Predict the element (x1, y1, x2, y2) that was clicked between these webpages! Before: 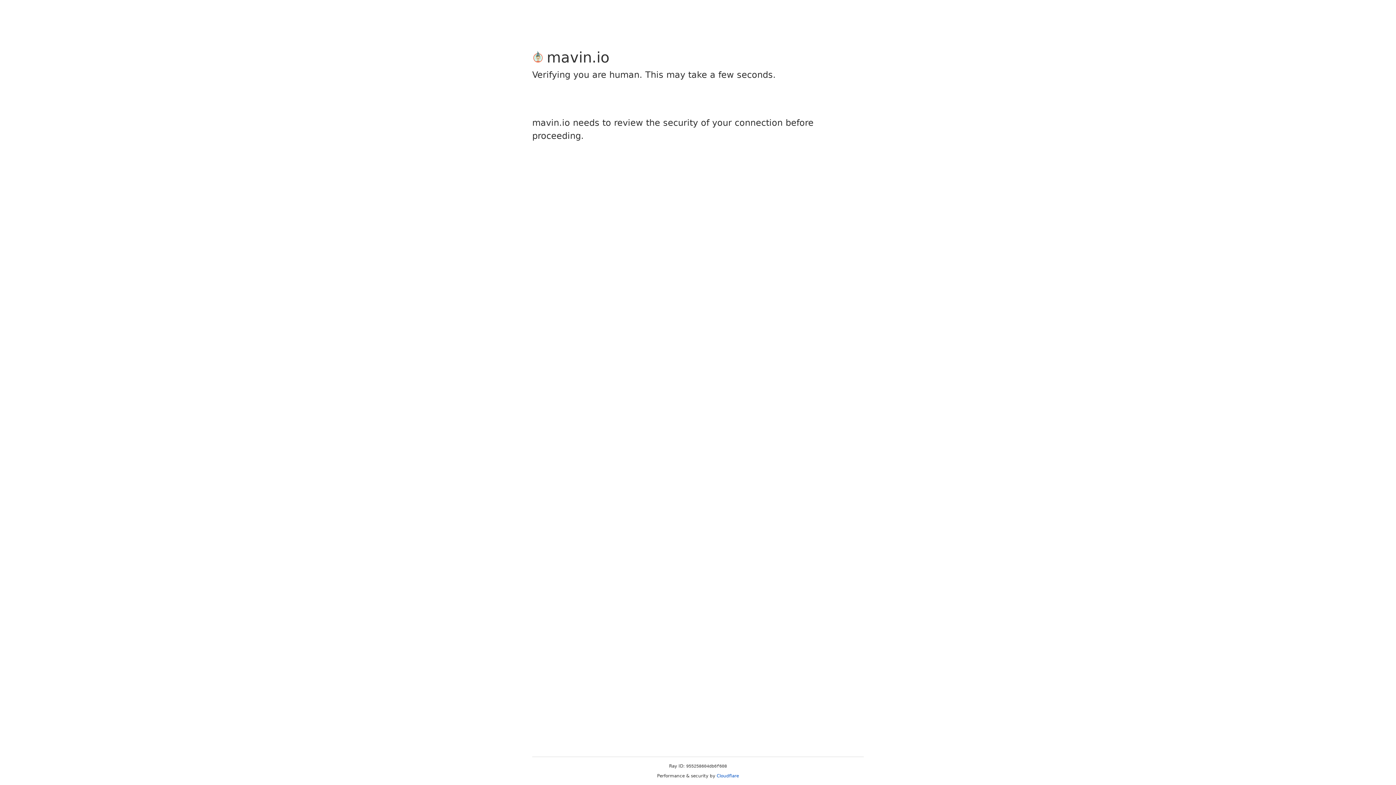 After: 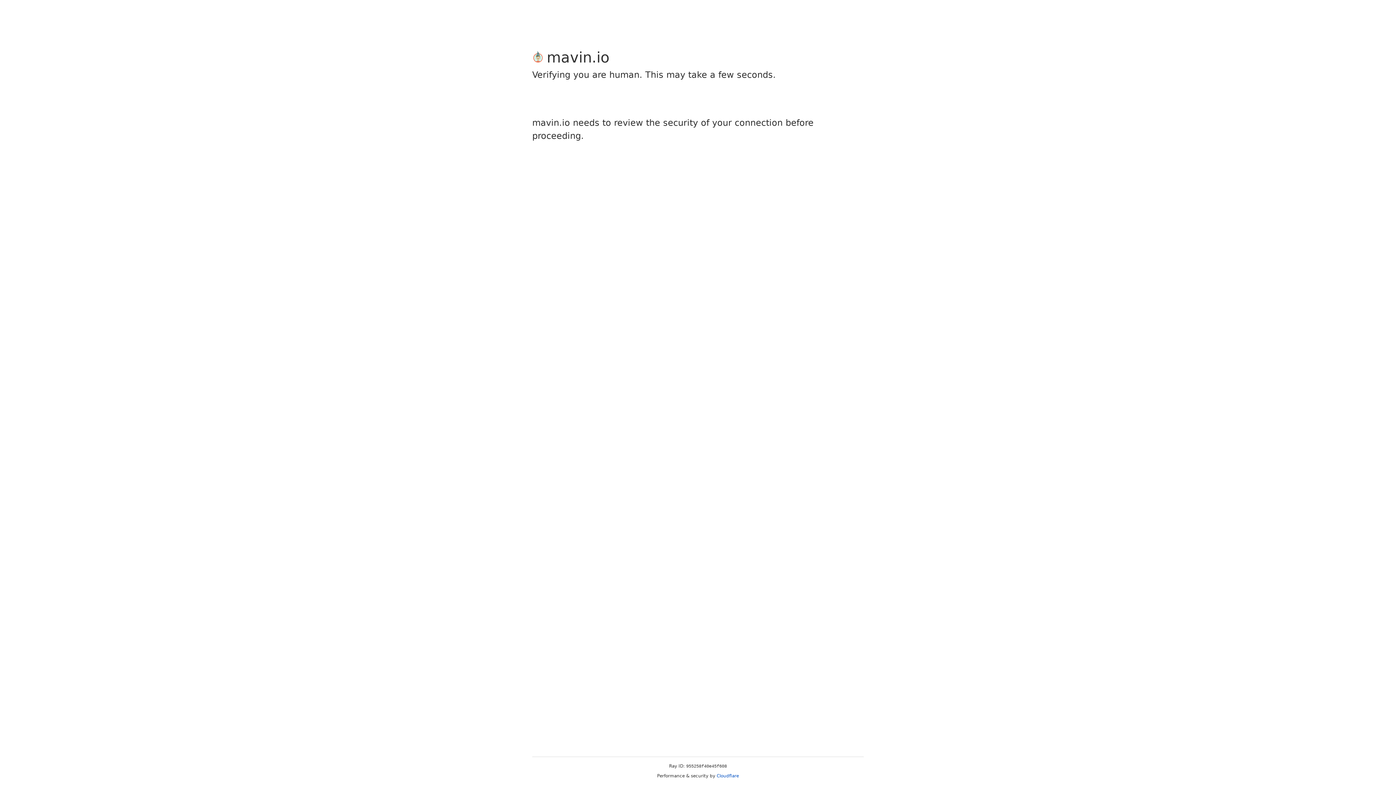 Action: label: Cloudflare bbox: (716, 773, 739, 778)